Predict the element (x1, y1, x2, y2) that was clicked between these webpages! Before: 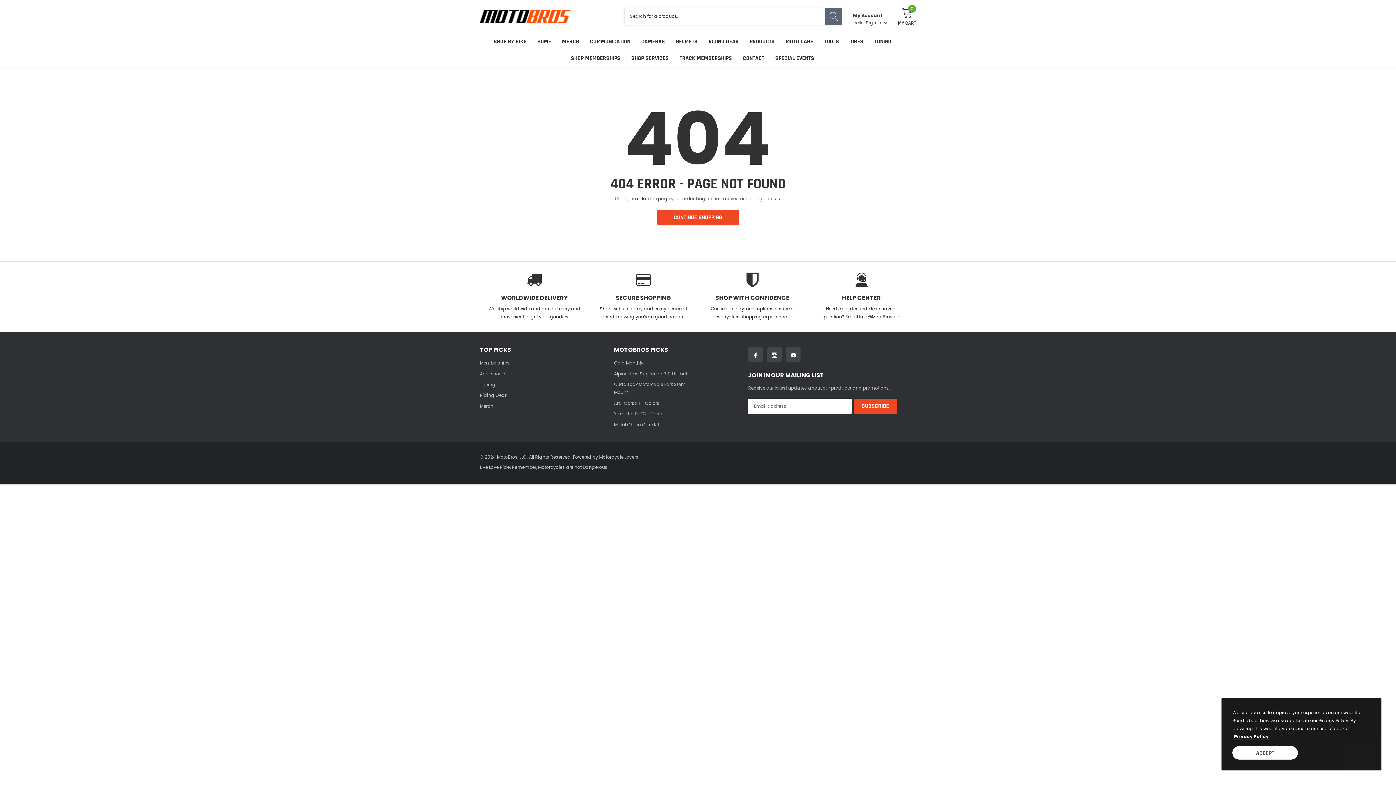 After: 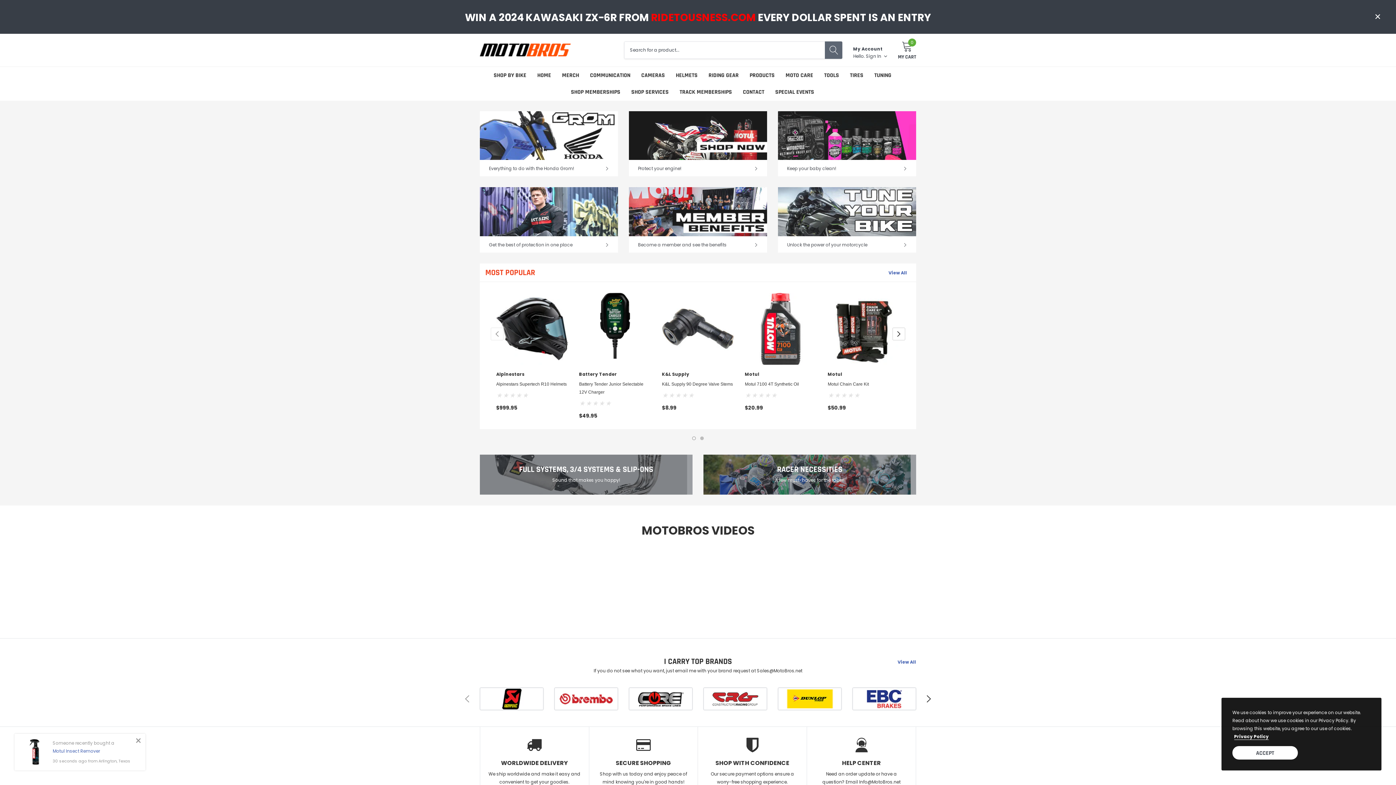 Action: bbox: (480, 9, 570, 22) label: logo